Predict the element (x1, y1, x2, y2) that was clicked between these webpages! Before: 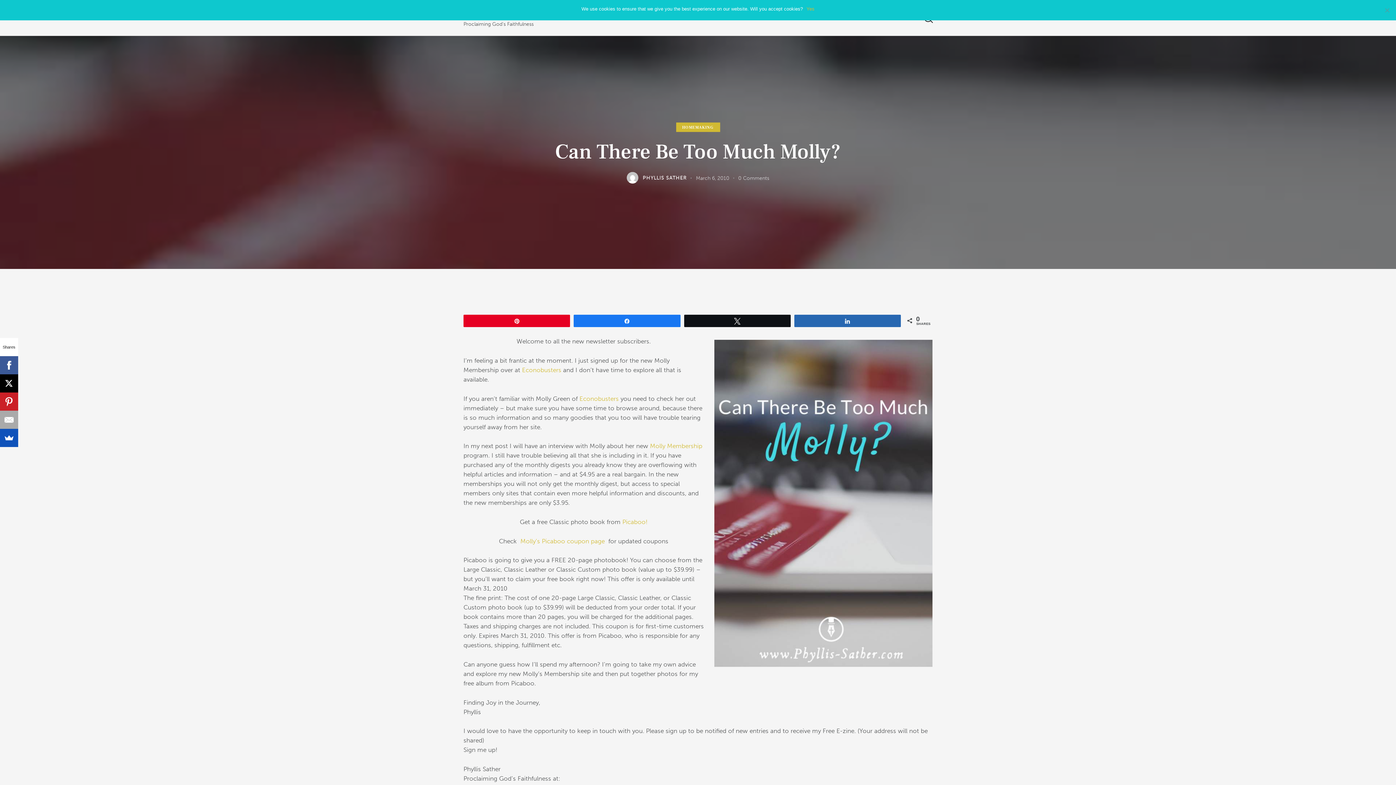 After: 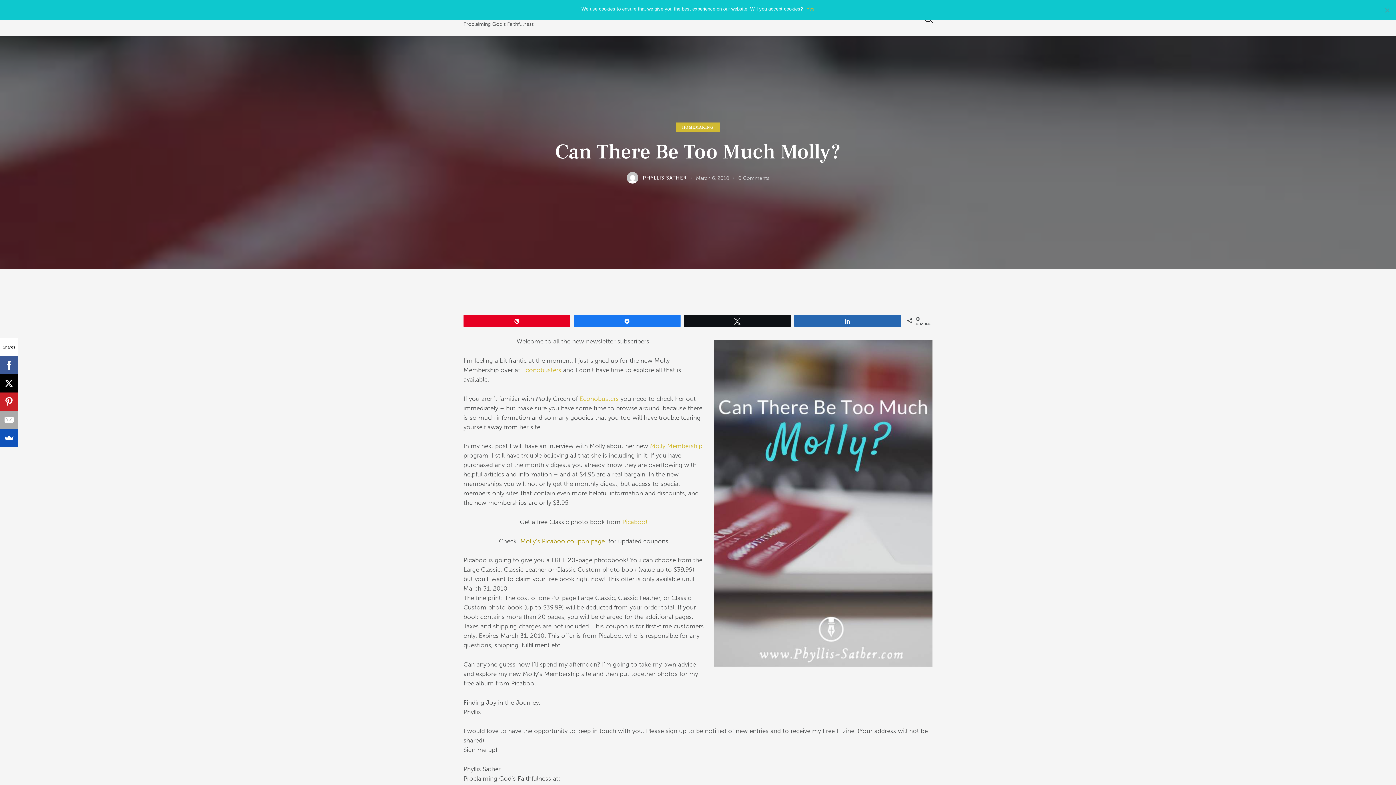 Action: label: Molly’s Picaboo coupon page  bbox: (520, 537, 606, 544)